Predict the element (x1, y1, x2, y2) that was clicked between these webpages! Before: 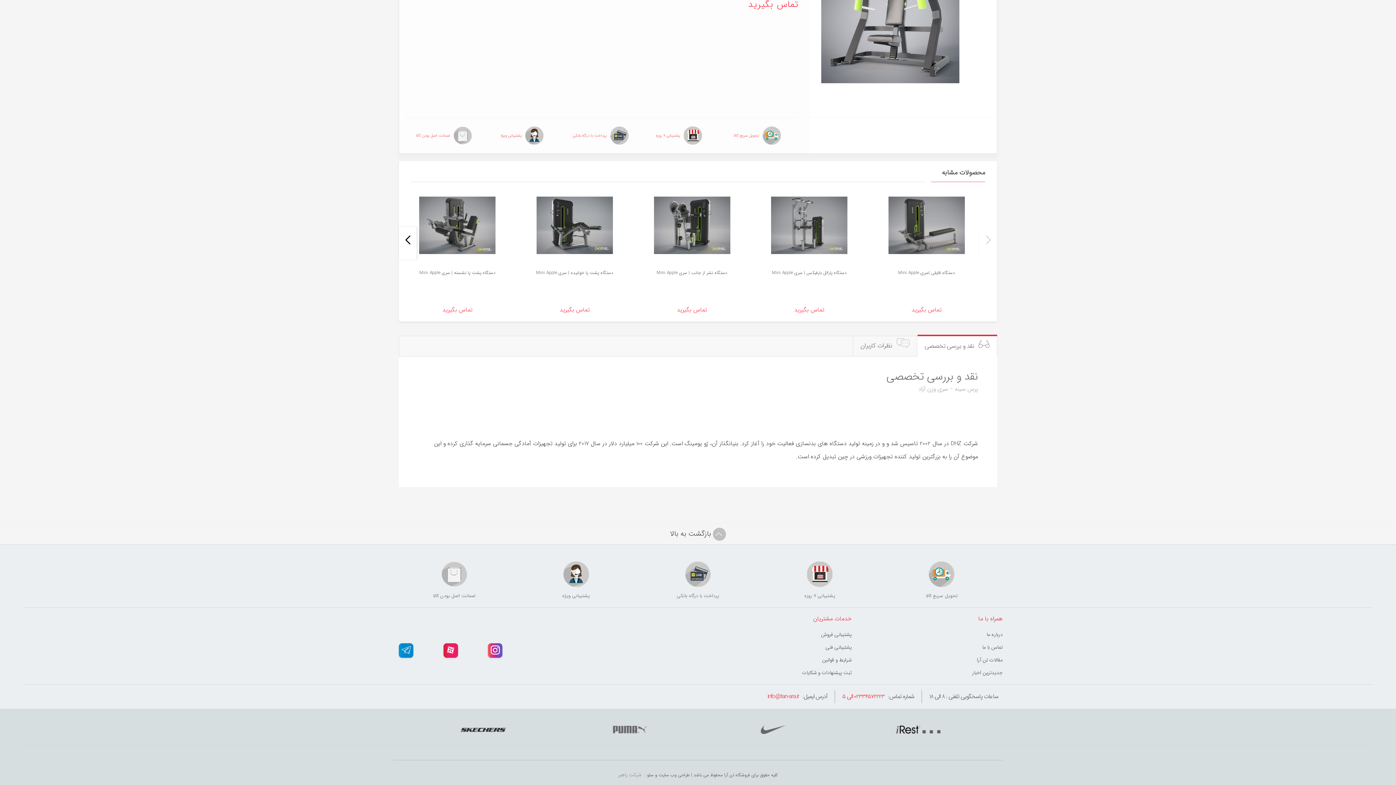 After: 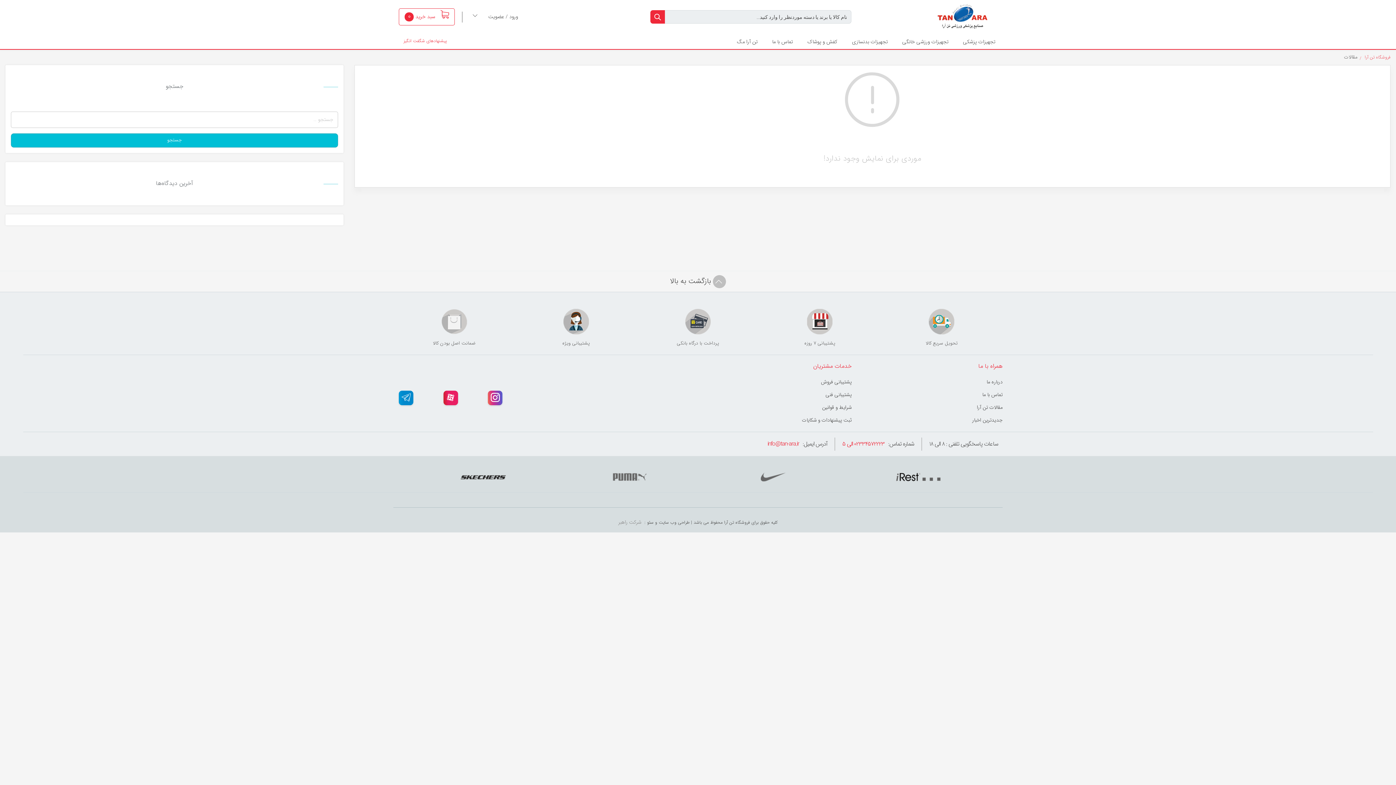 Action: bbox: (977, 657, 1002, 663) label: مقالات تن آرا